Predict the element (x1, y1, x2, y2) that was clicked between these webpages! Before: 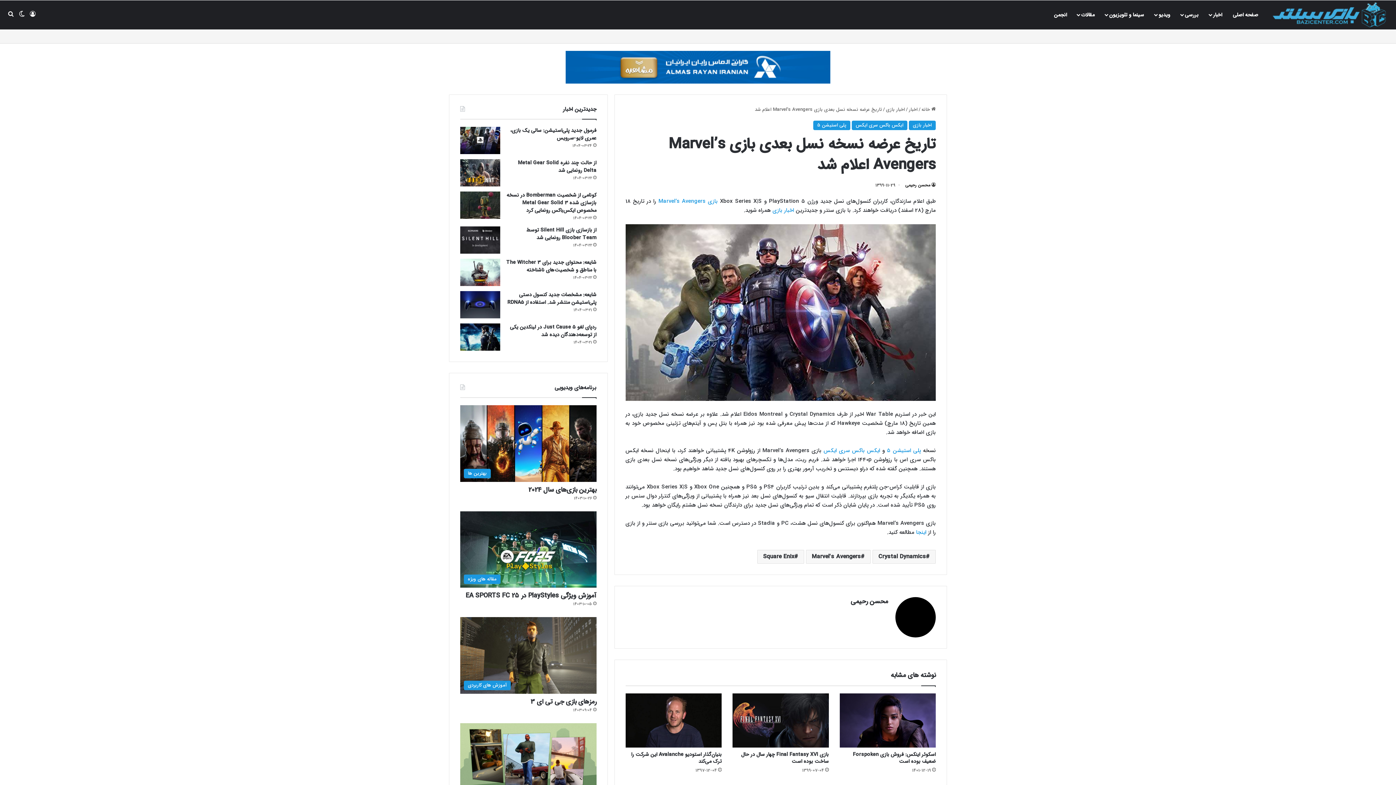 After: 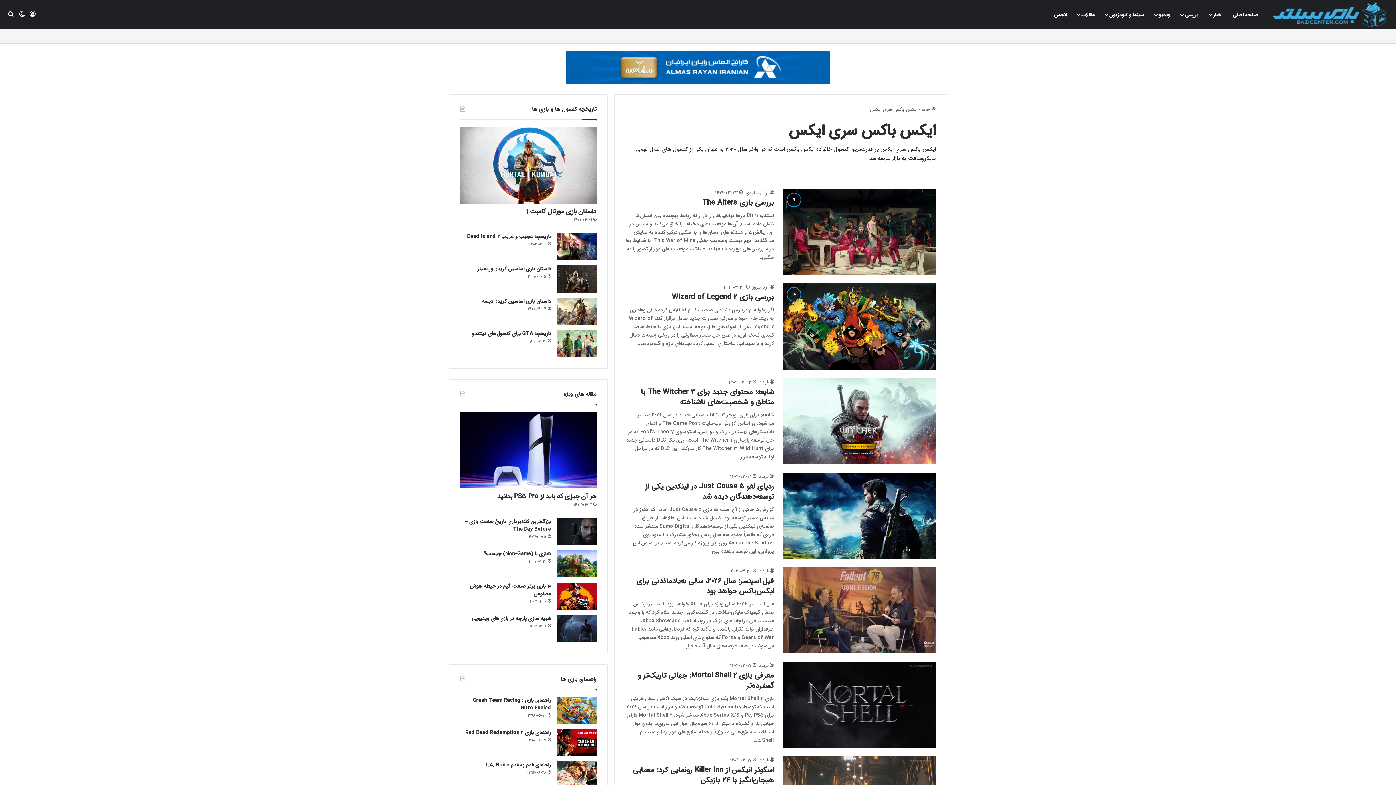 Action: bbox: (852, 120, 907, 130) label: ایکس باکس سری ایکس